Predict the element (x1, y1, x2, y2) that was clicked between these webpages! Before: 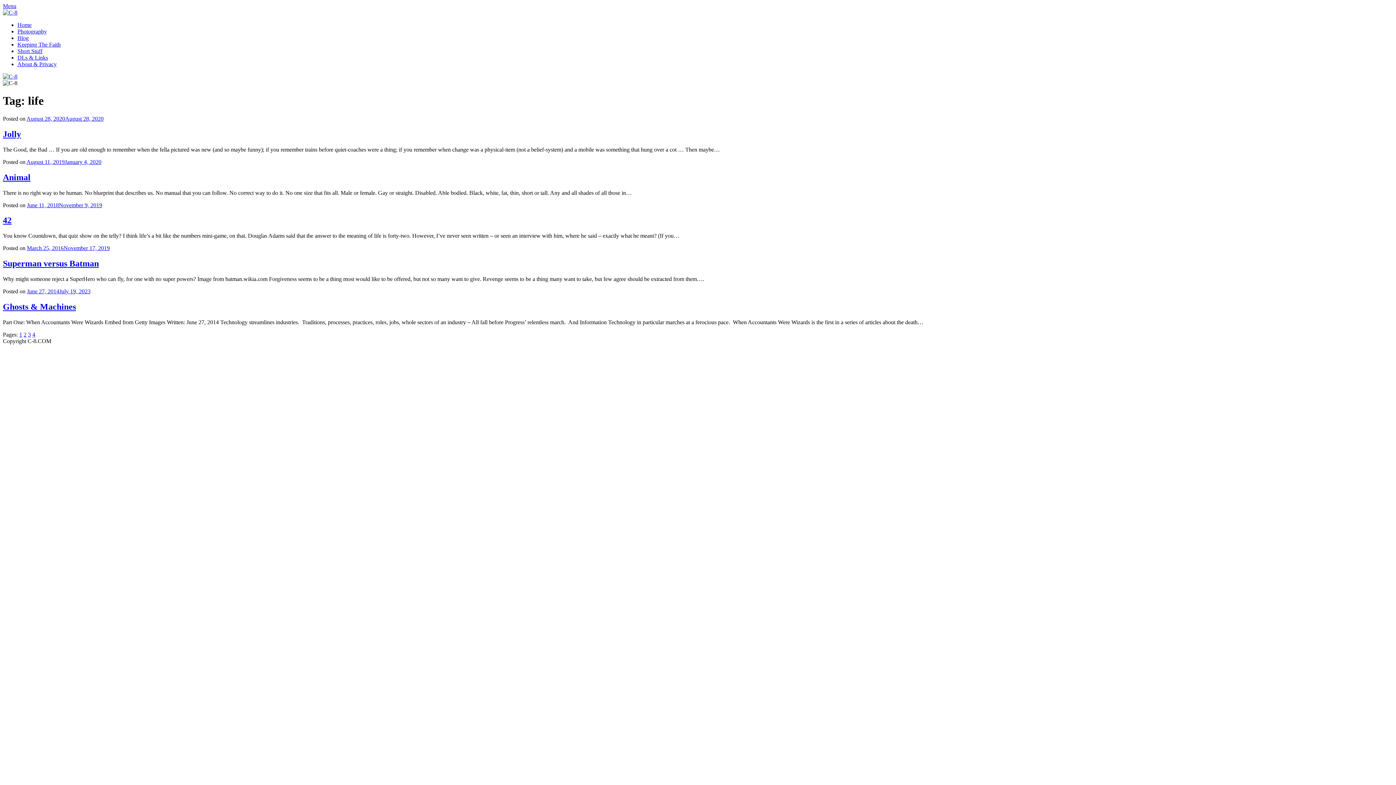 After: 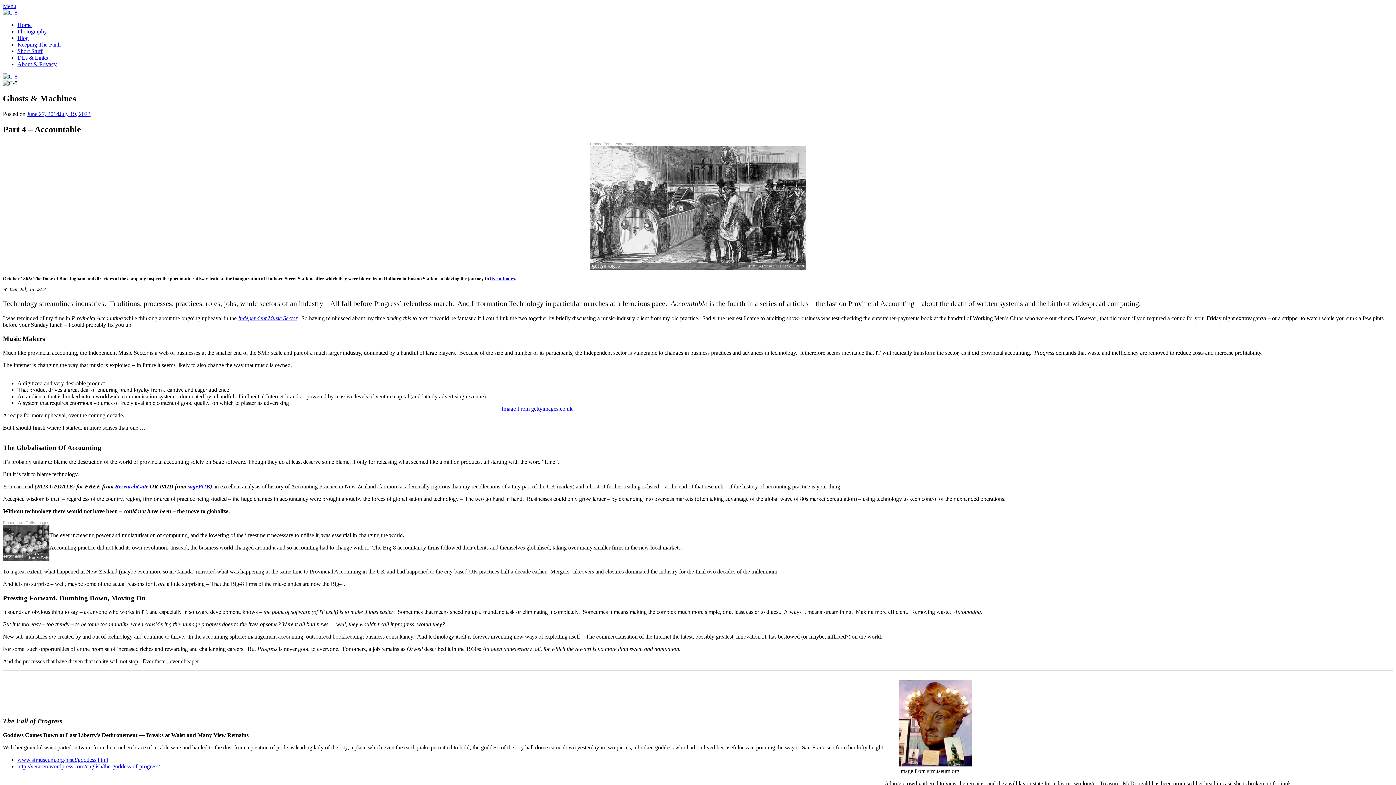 Action: label: 4 bbox: (32, 331, 35, 337)